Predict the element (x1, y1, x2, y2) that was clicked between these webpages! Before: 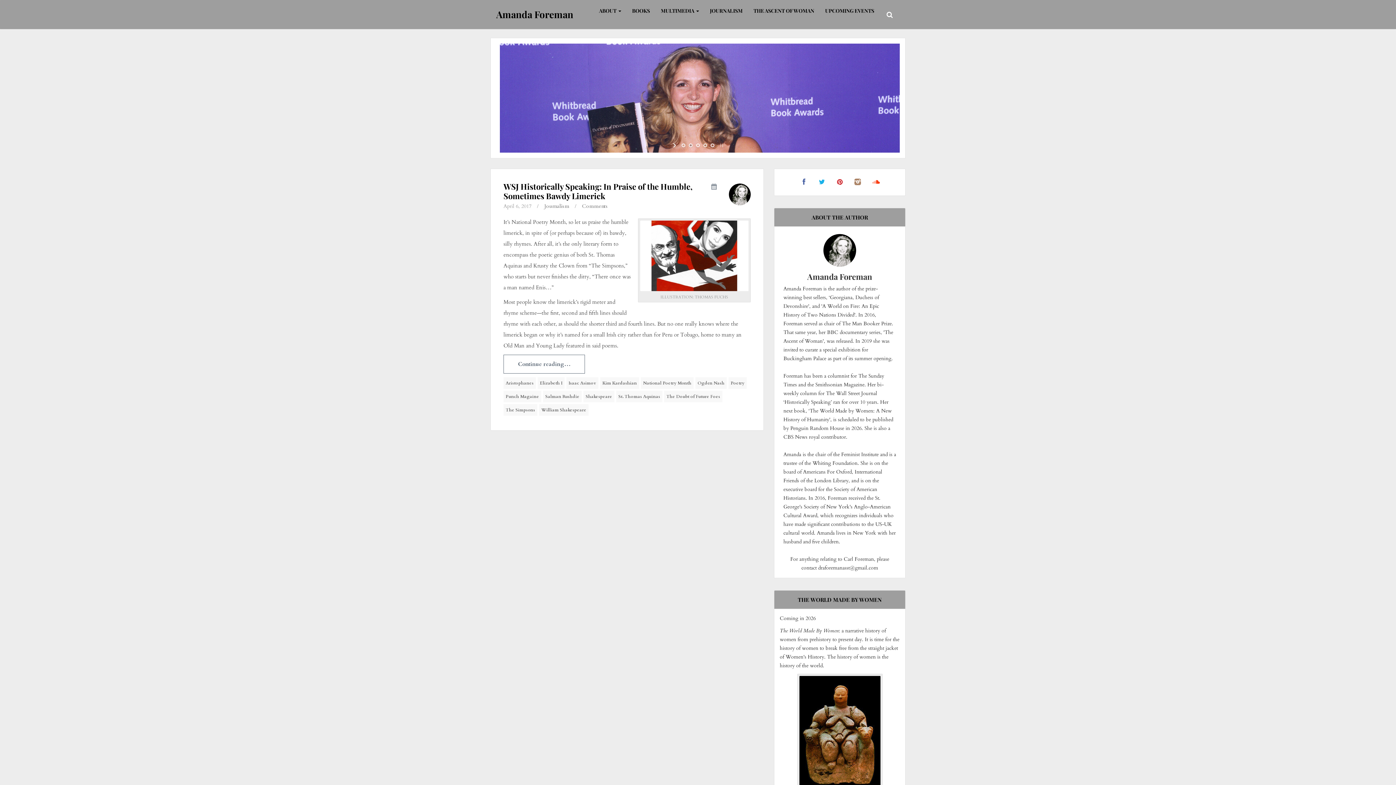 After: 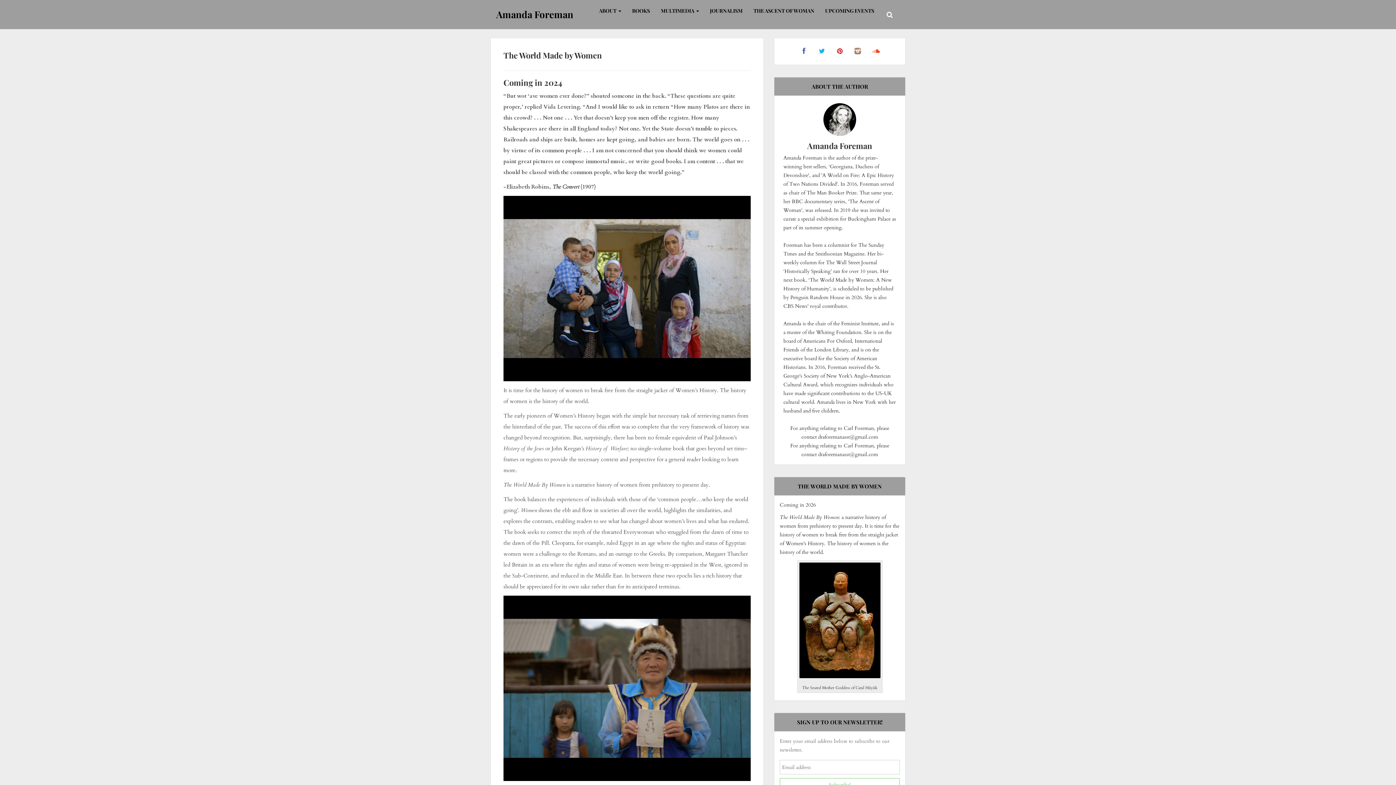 Action: bbox: (799, 730, 880, 737)